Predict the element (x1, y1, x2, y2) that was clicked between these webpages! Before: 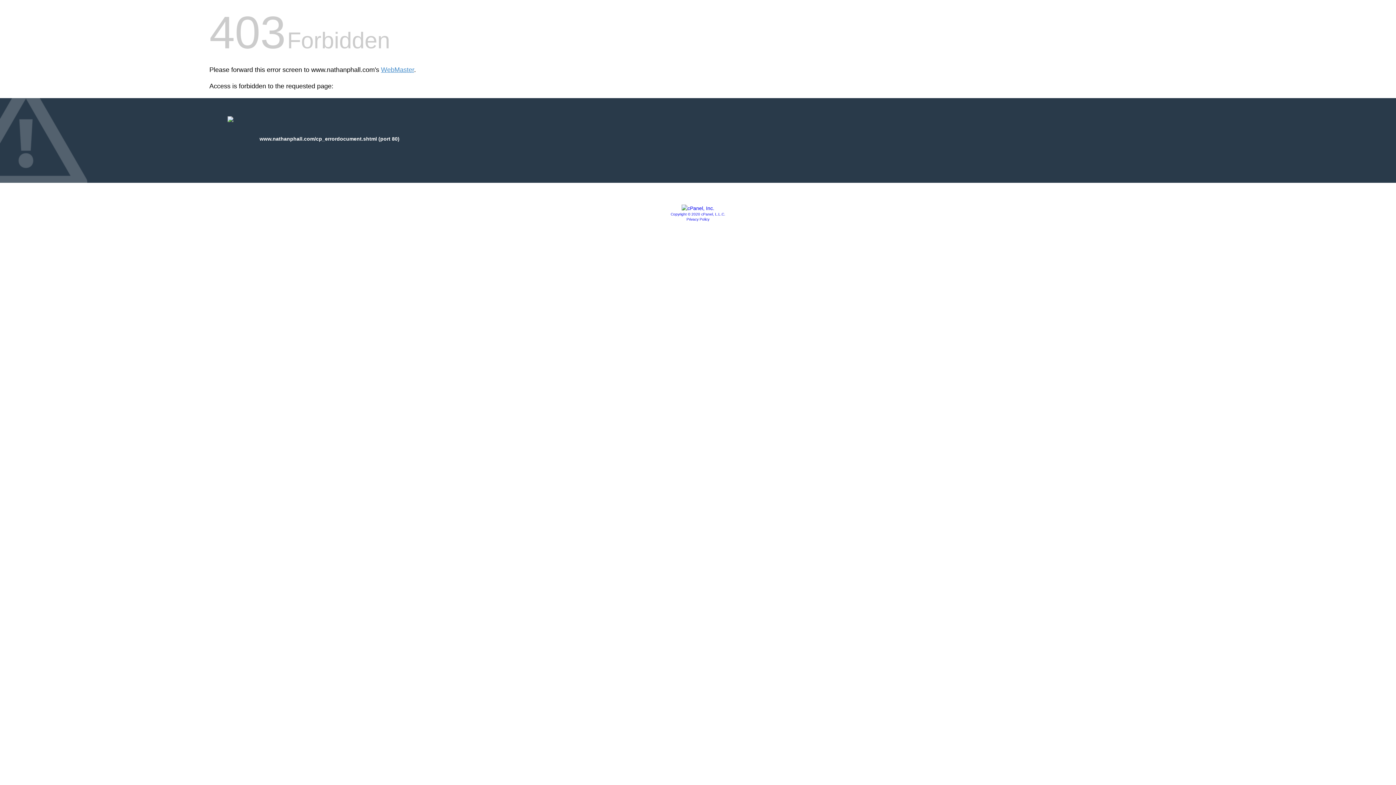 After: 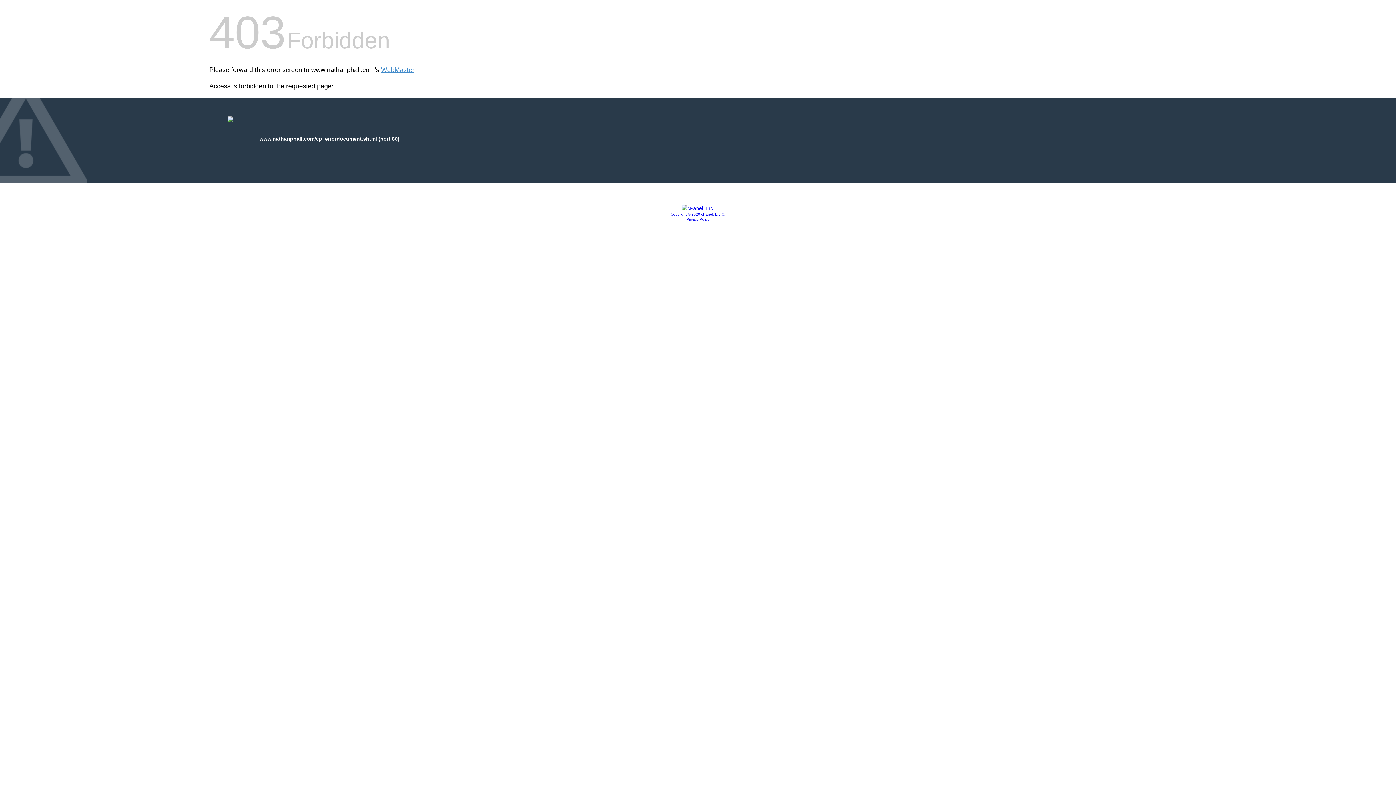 Action: bbox: (686, 217, 709, 221) label: Privacy Policy